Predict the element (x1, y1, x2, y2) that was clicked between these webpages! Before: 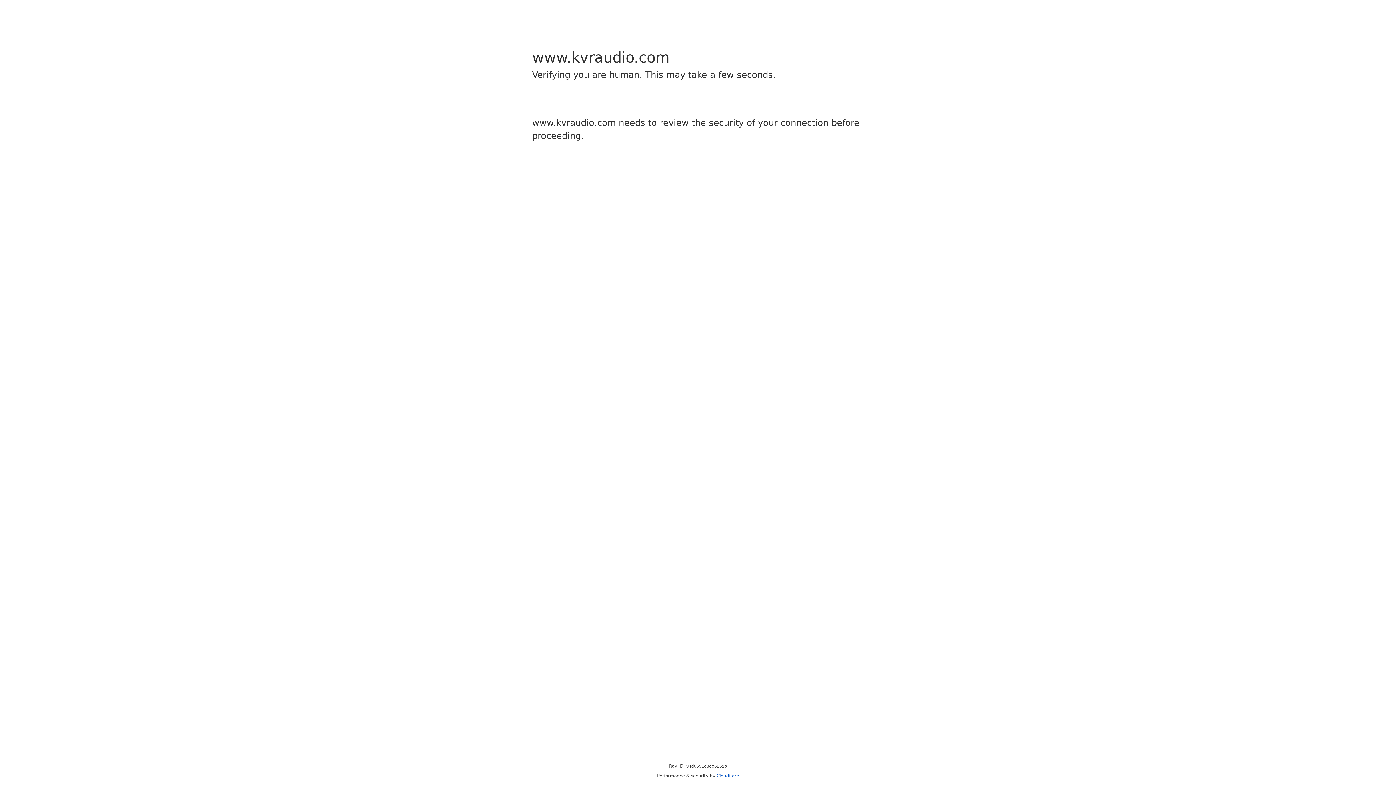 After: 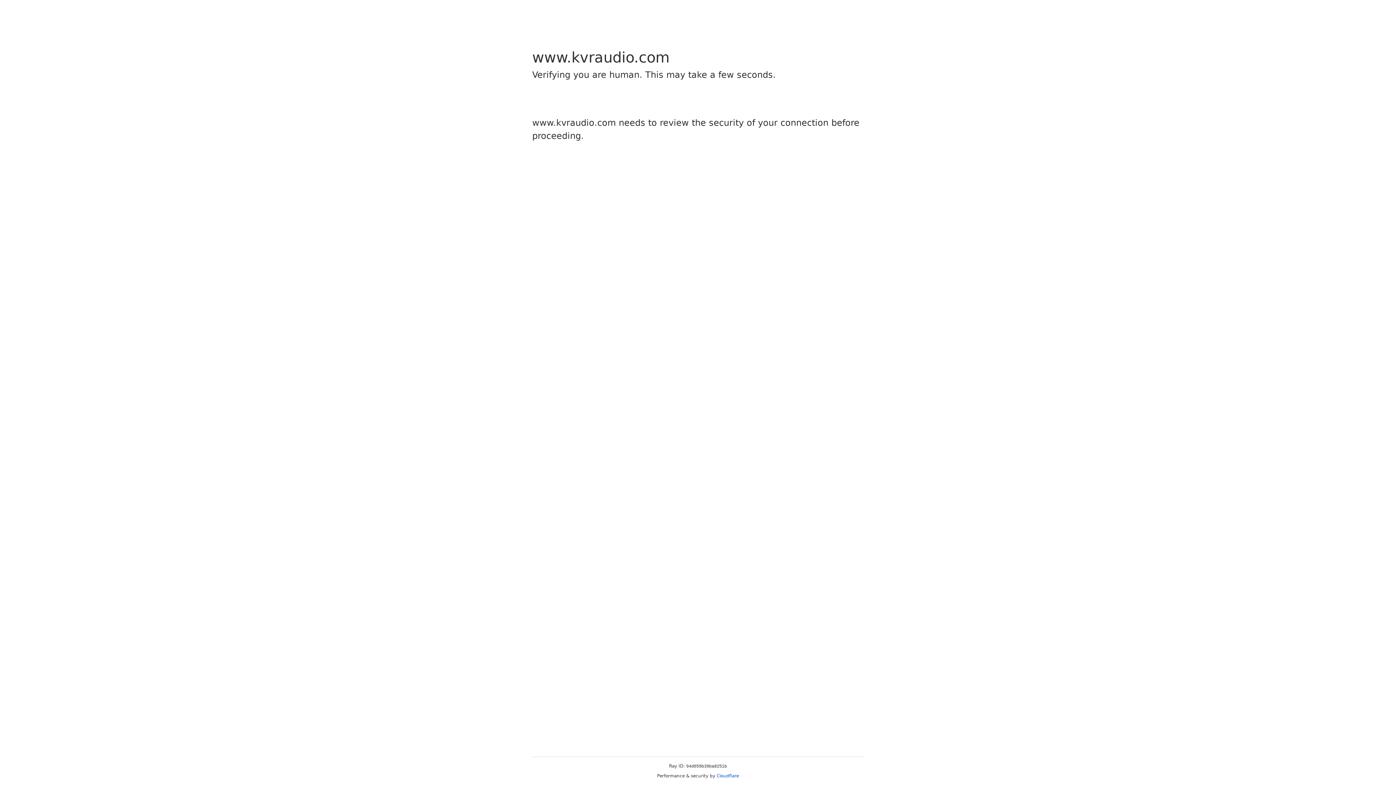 Action: label: Cloudflare bbox: (716, 773, 739, 778)